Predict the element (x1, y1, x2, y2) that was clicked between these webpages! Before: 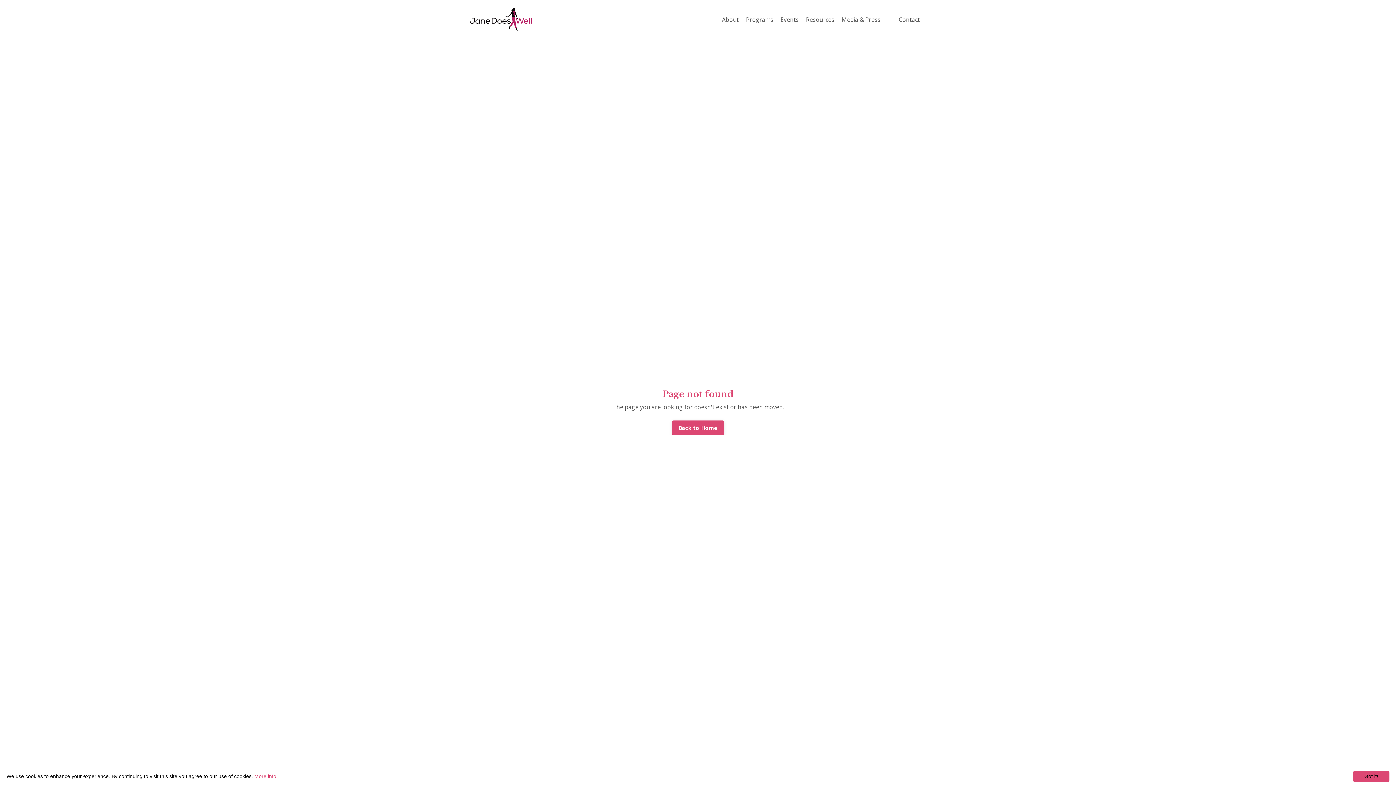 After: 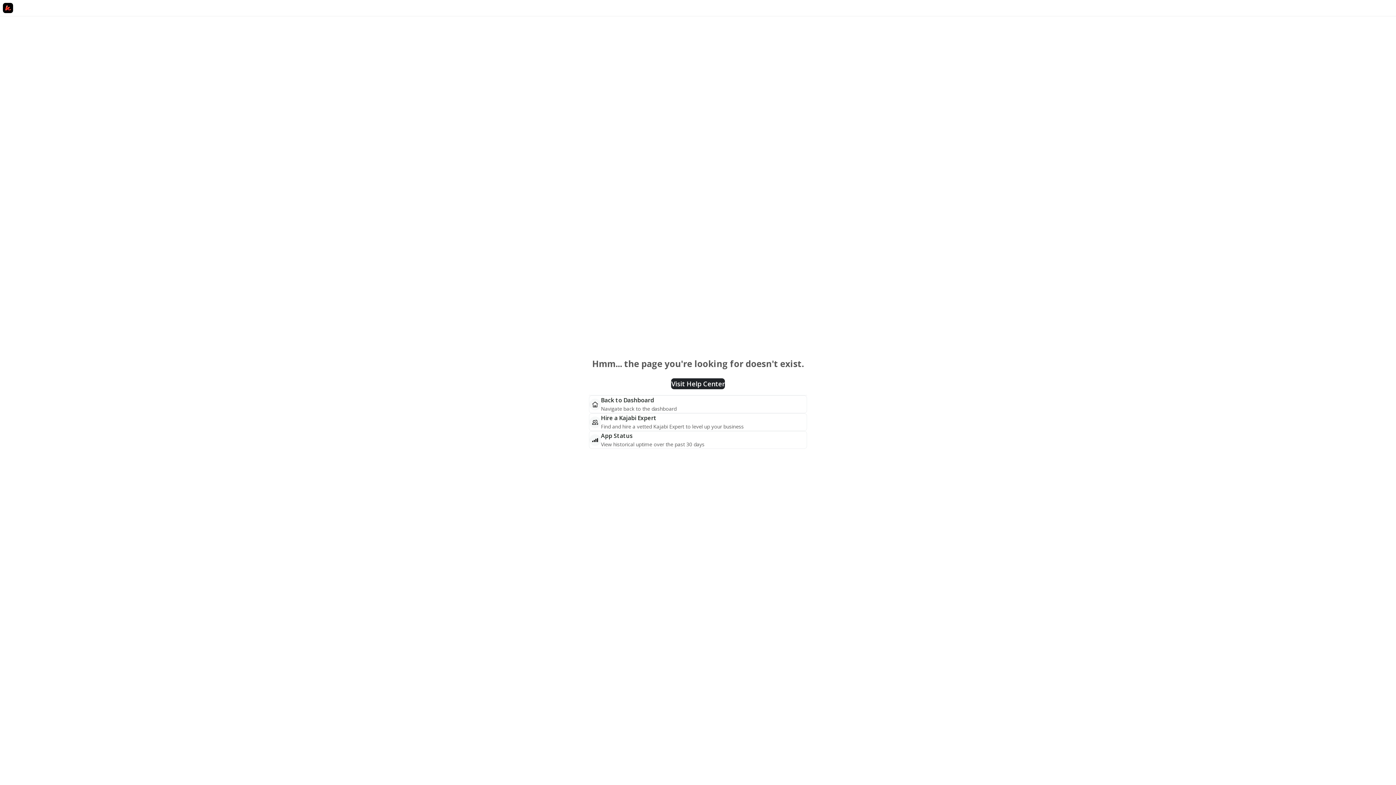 Action: bbox: (254, 773, 276, 779) label: More info